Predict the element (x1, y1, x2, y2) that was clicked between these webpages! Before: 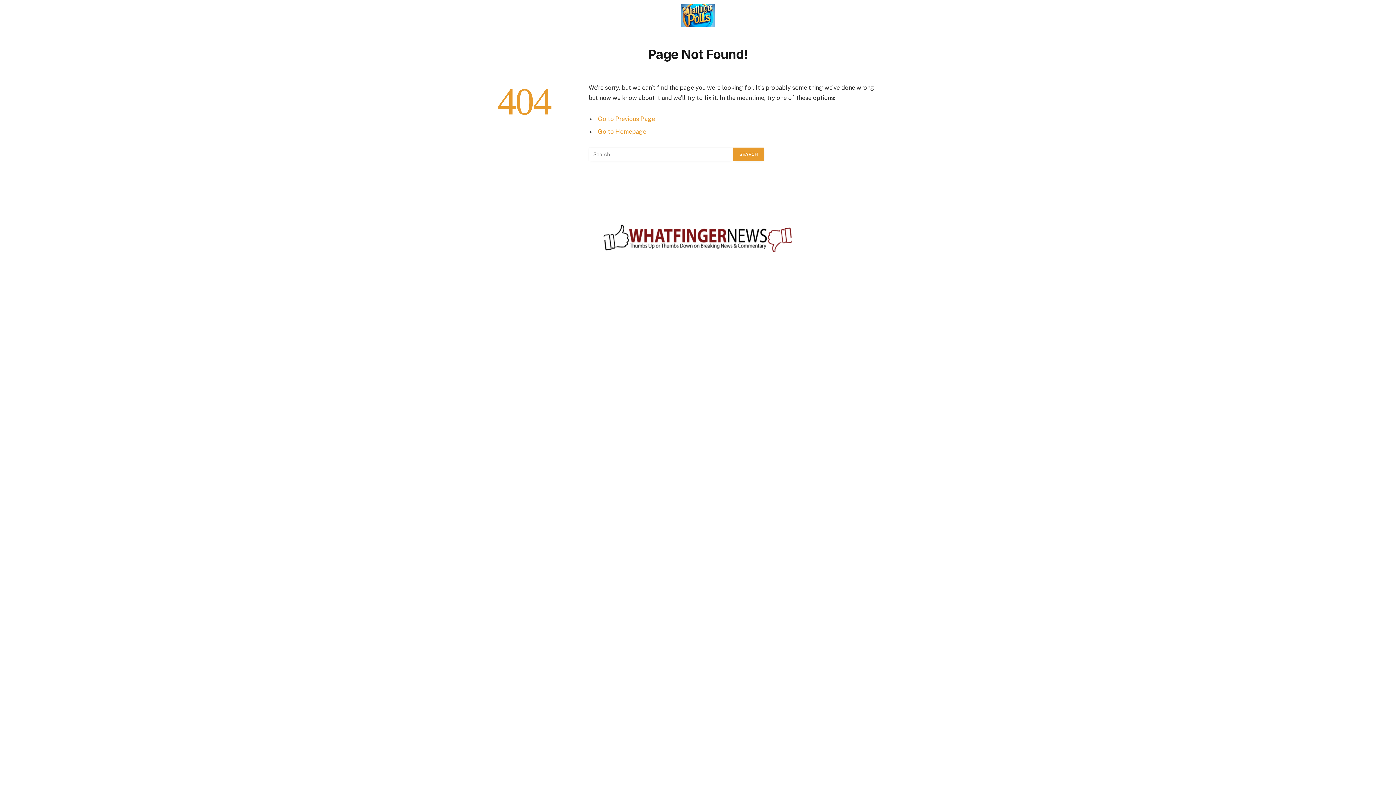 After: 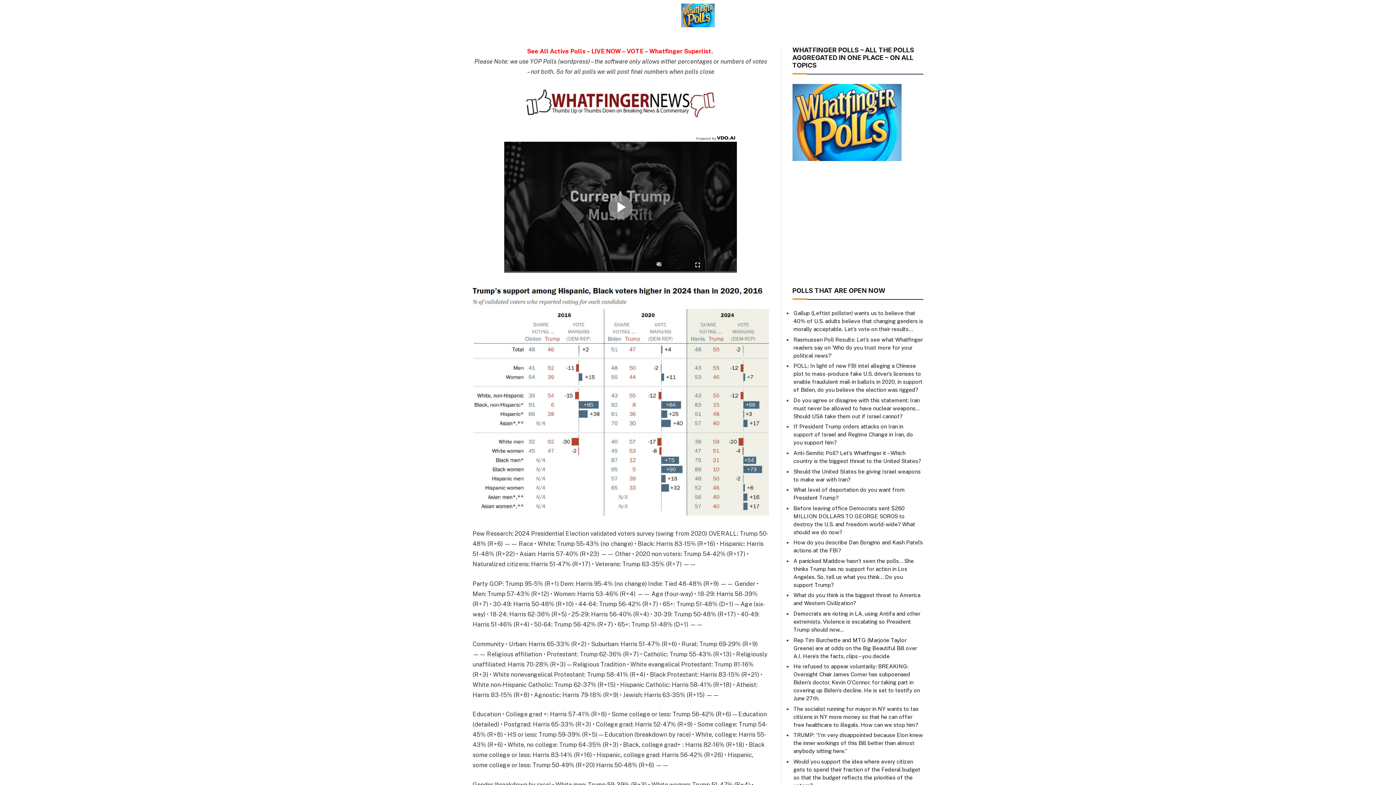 Action: bbox: (598, 128, 646, 135) label: Go to Homepage